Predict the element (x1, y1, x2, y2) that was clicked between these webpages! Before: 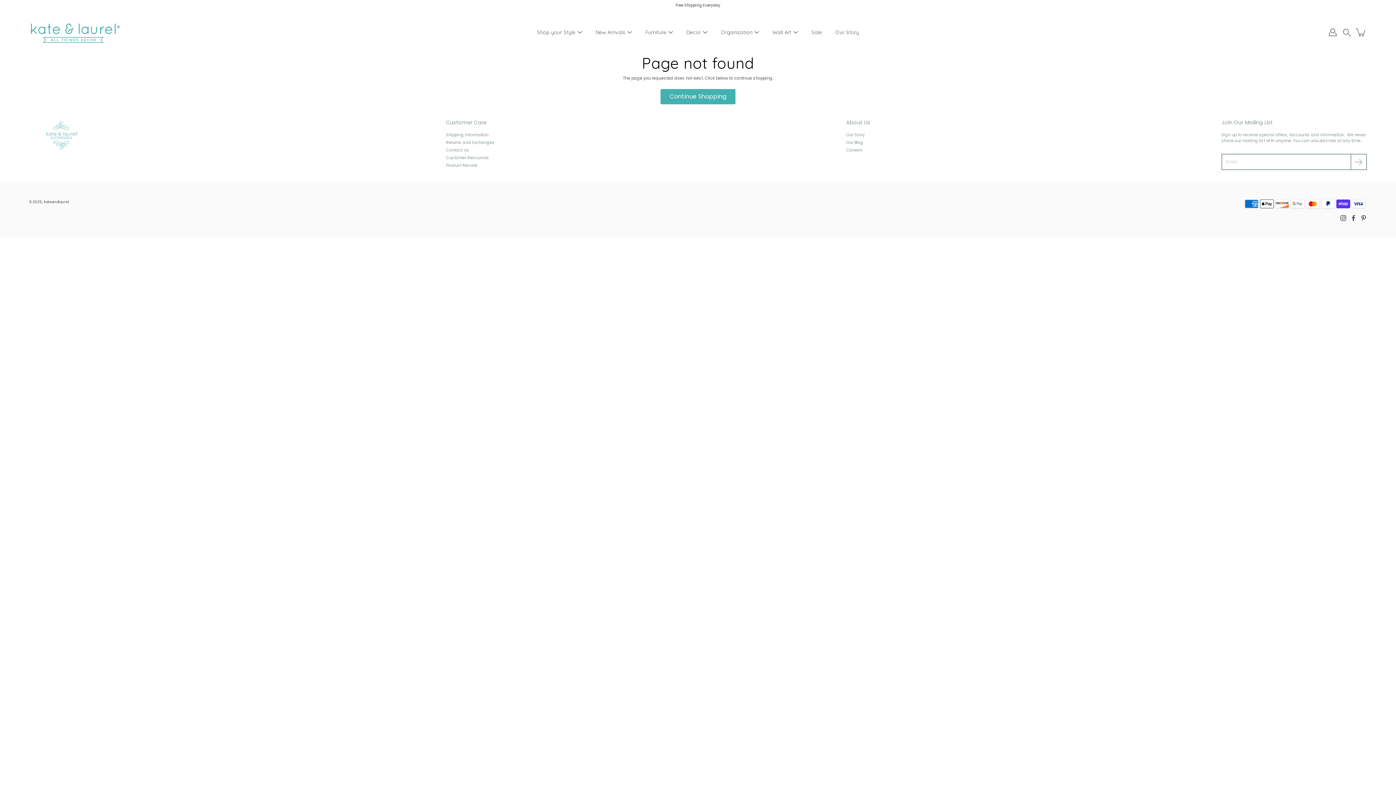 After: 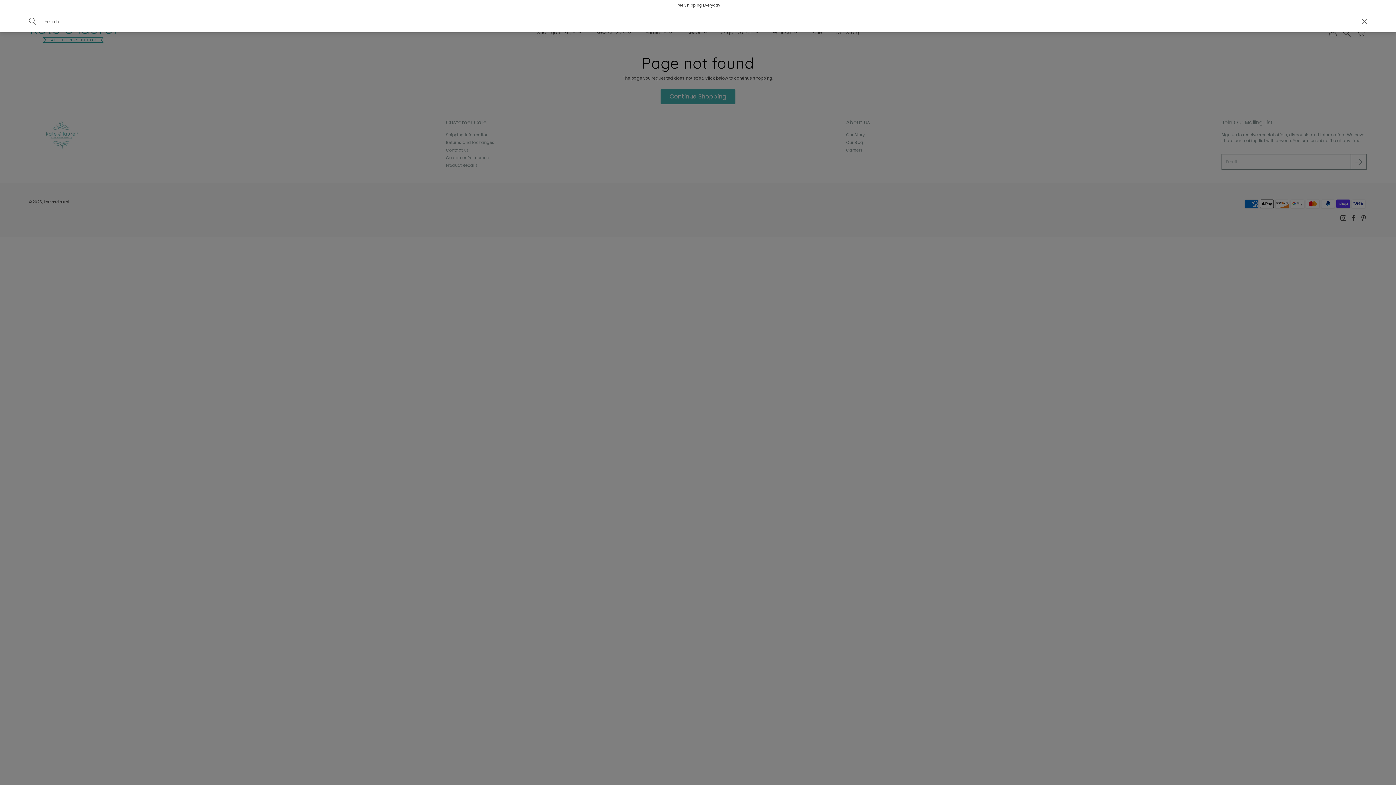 Action: label: Search bbox: (1343, 27, 1351, 37)